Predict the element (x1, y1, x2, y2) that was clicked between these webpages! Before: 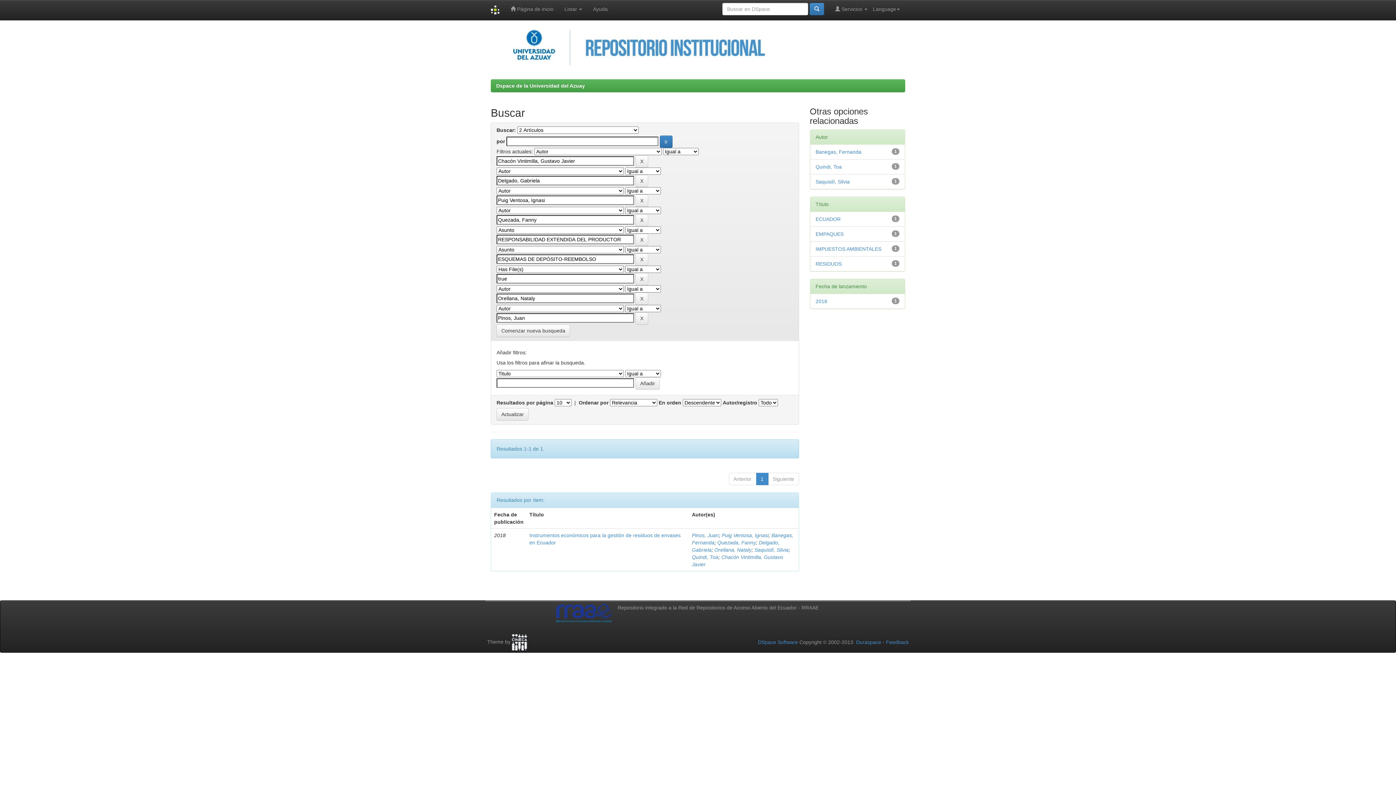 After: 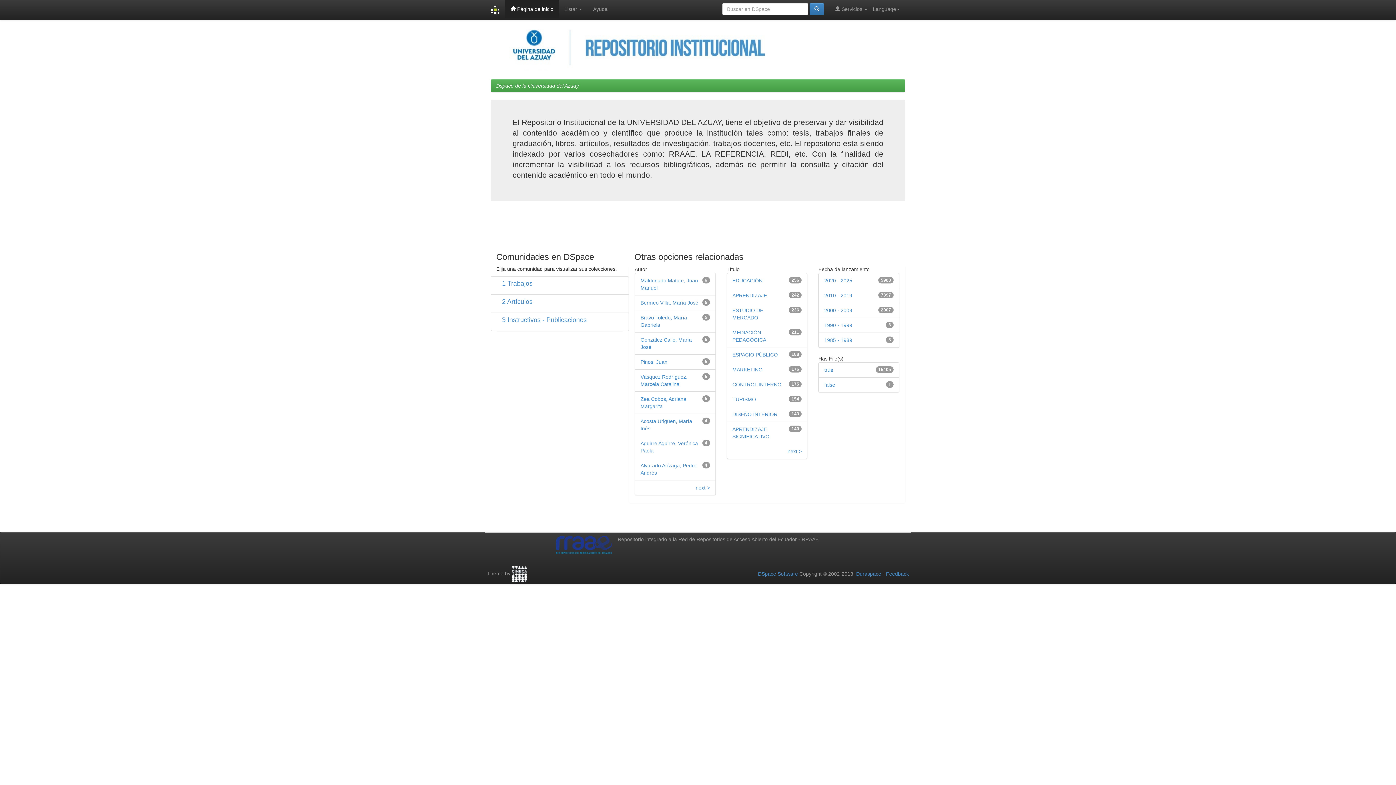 Action: bbox: (485, 0, 505, 20)